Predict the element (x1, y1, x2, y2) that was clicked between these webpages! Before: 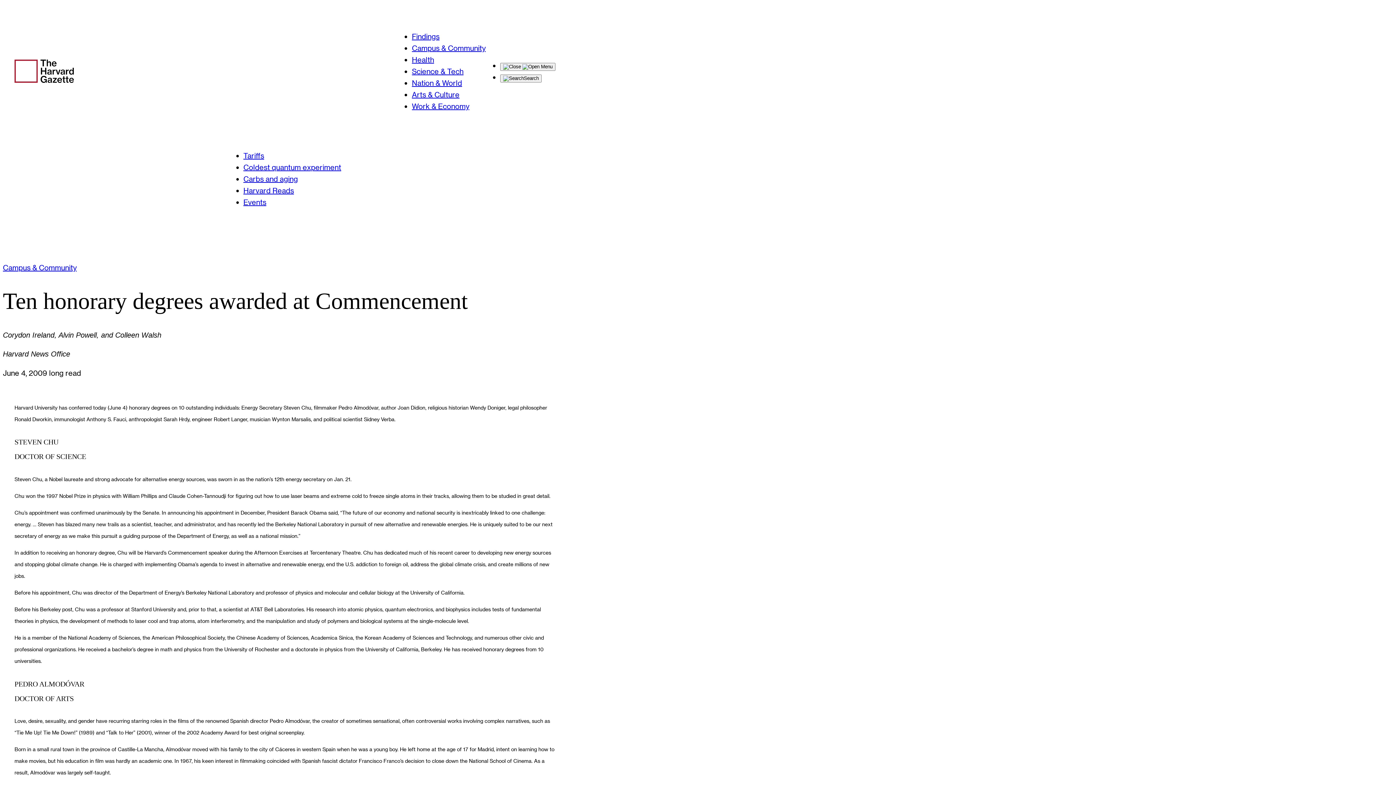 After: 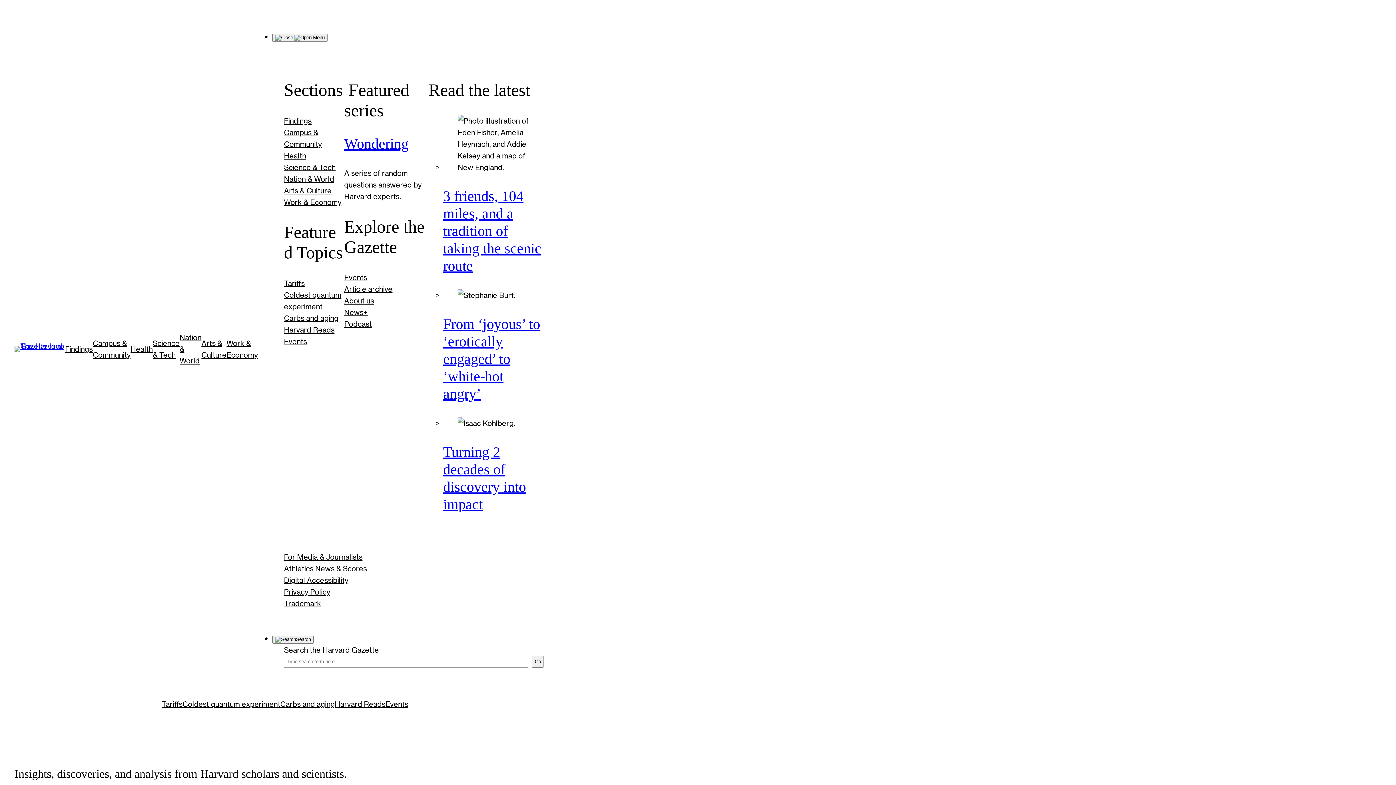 Action: bbox: (412, 32, 439, 40) label: Findings